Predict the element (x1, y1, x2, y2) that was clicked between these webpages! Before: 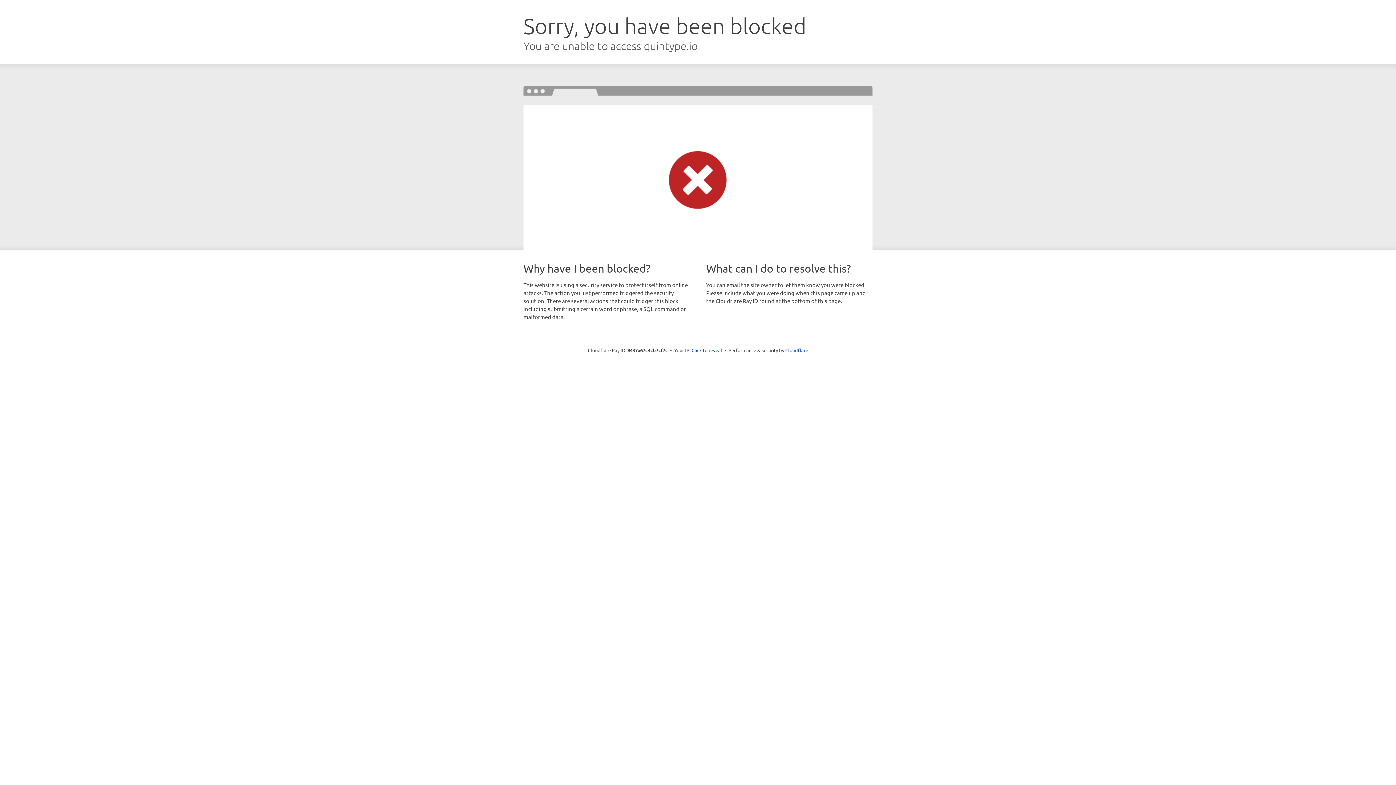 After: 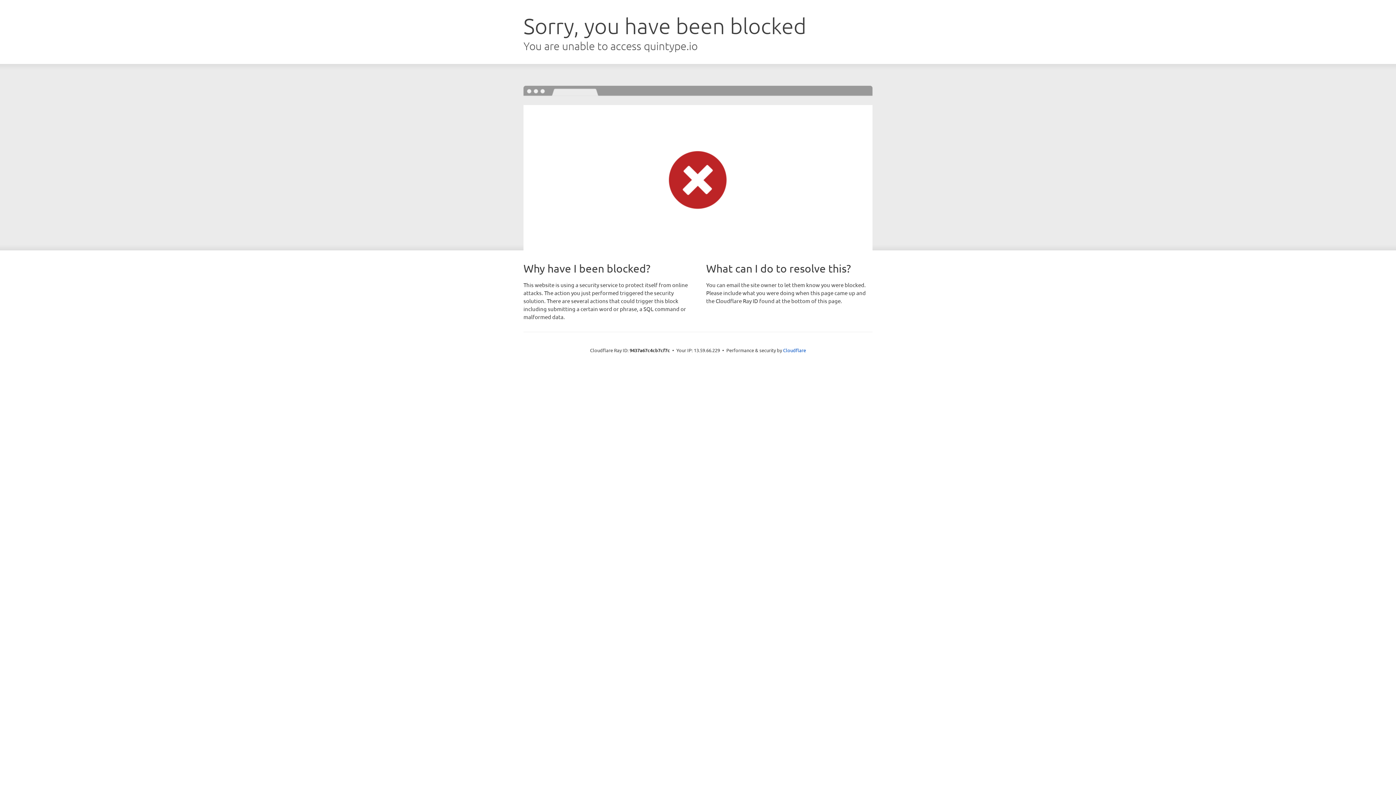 Action: label: Click to reveal bbox: (691, 346, 722, 353)